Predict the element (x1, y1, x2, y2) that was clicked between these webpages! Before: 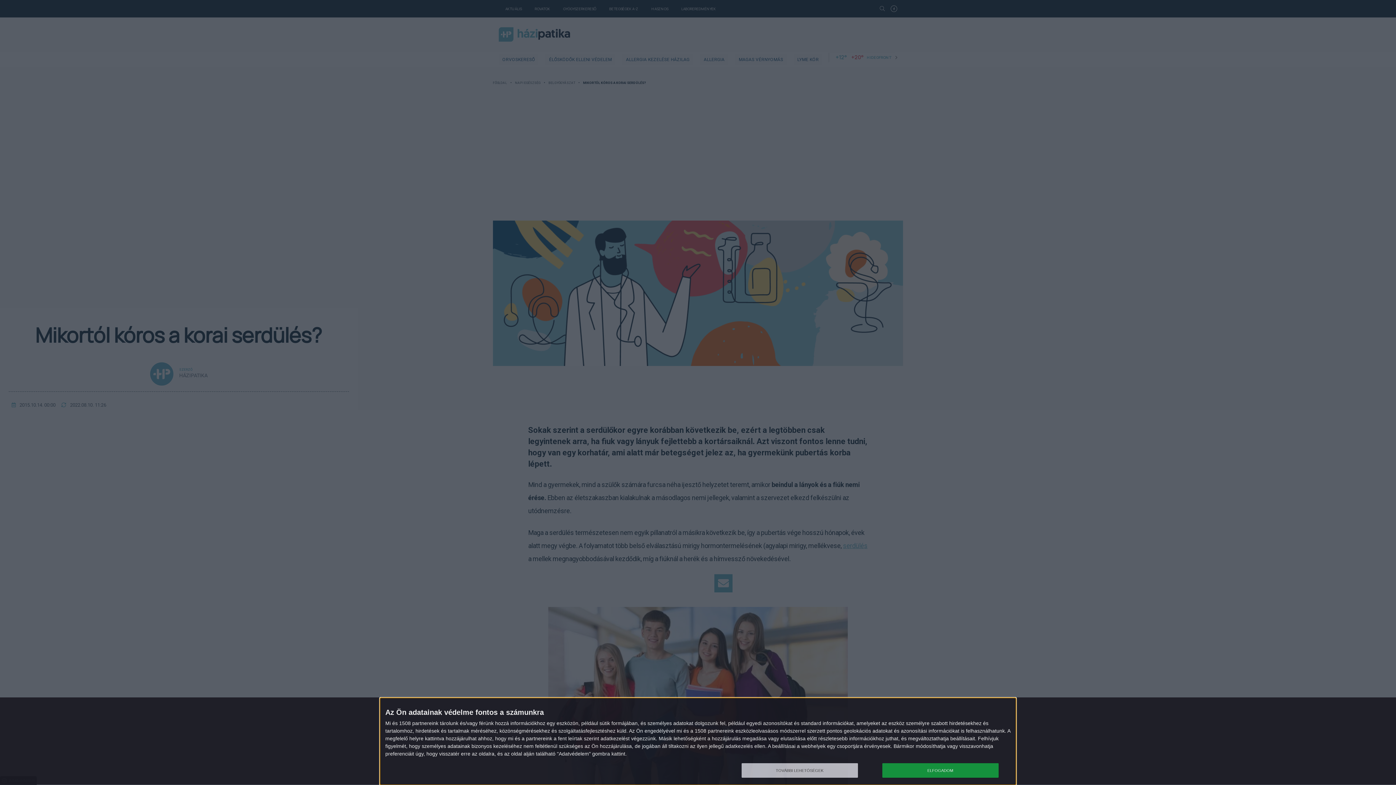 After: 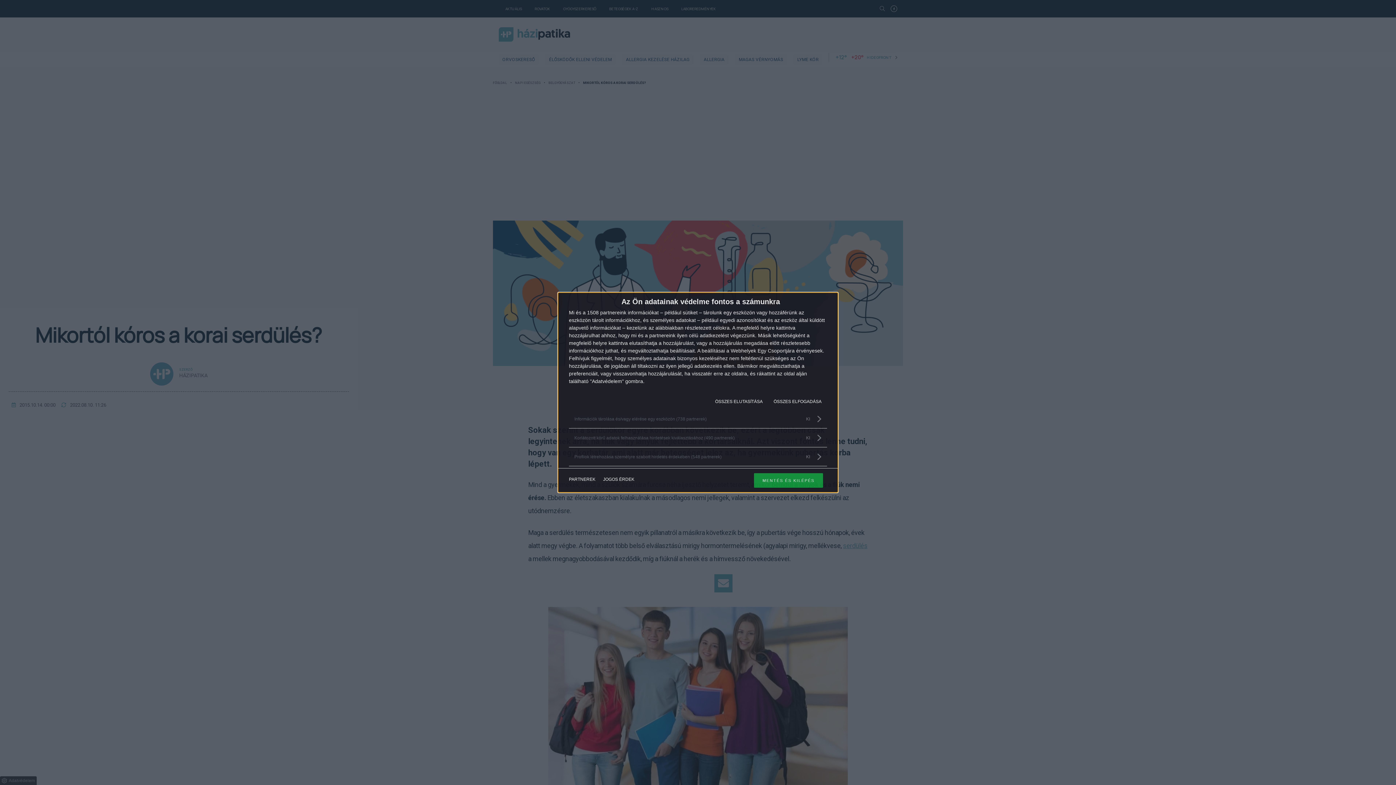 Action: label: TOVÁBBI LEHETŐSÉGEK bbox: (741, 763, 858, 778)